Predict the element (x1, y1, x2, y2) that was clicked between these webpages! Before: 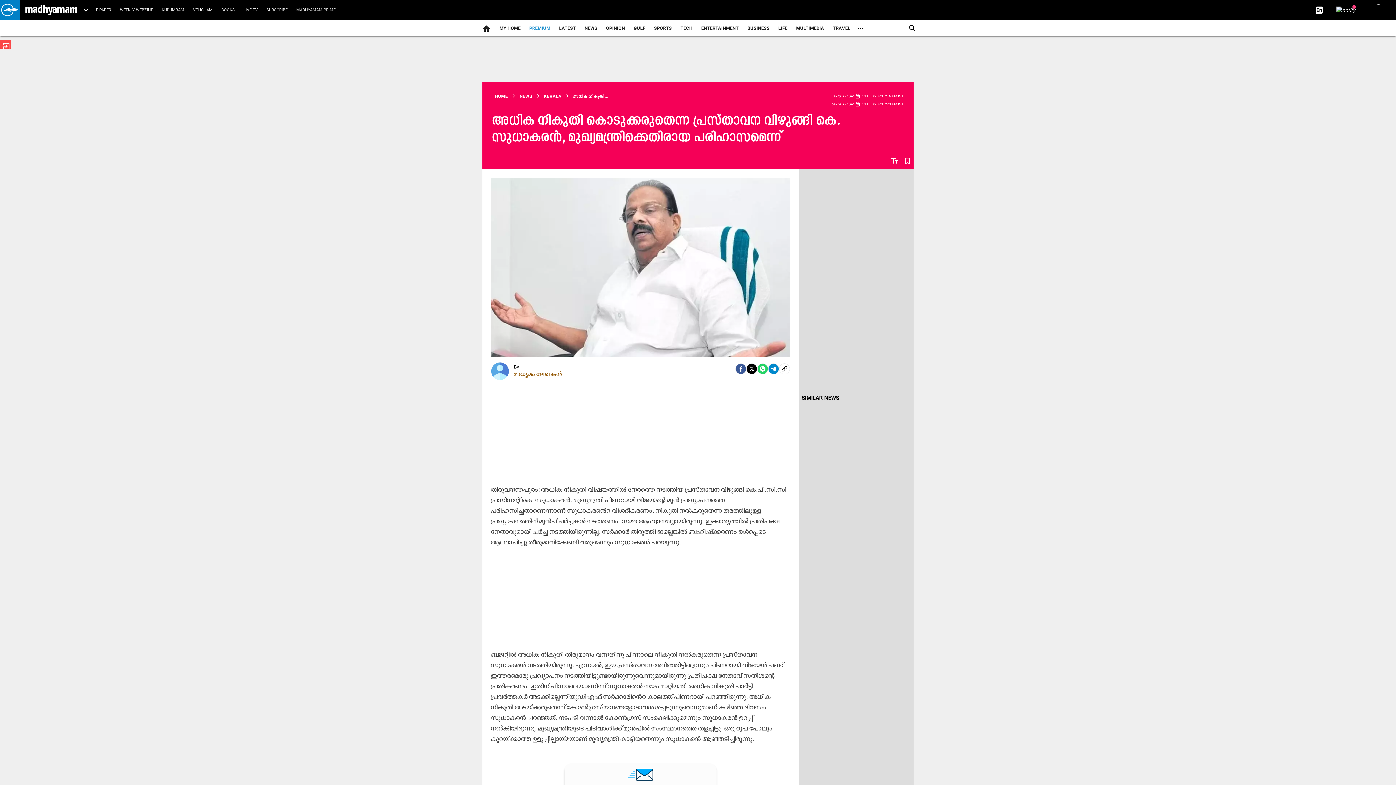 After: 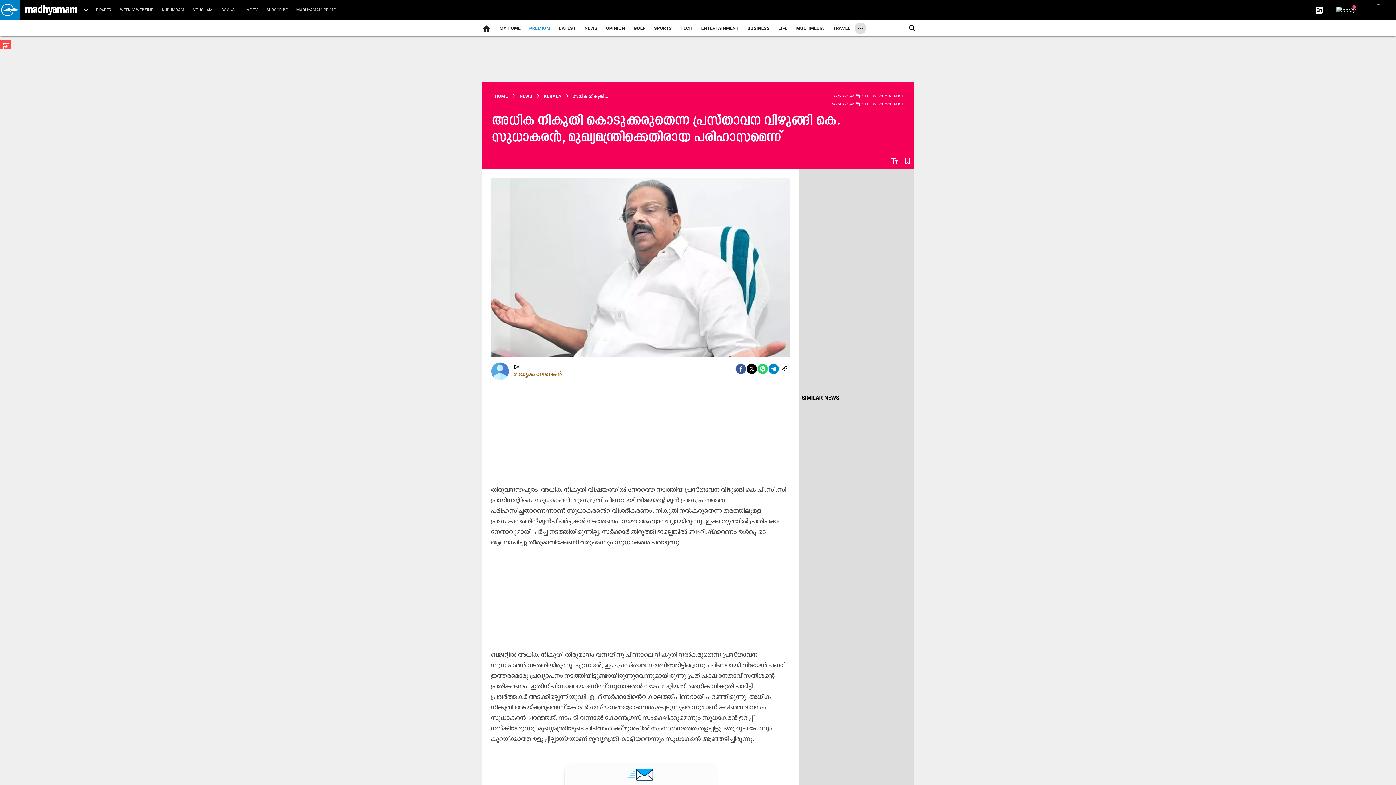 Action: bbox: (854, 22, 866, 34)